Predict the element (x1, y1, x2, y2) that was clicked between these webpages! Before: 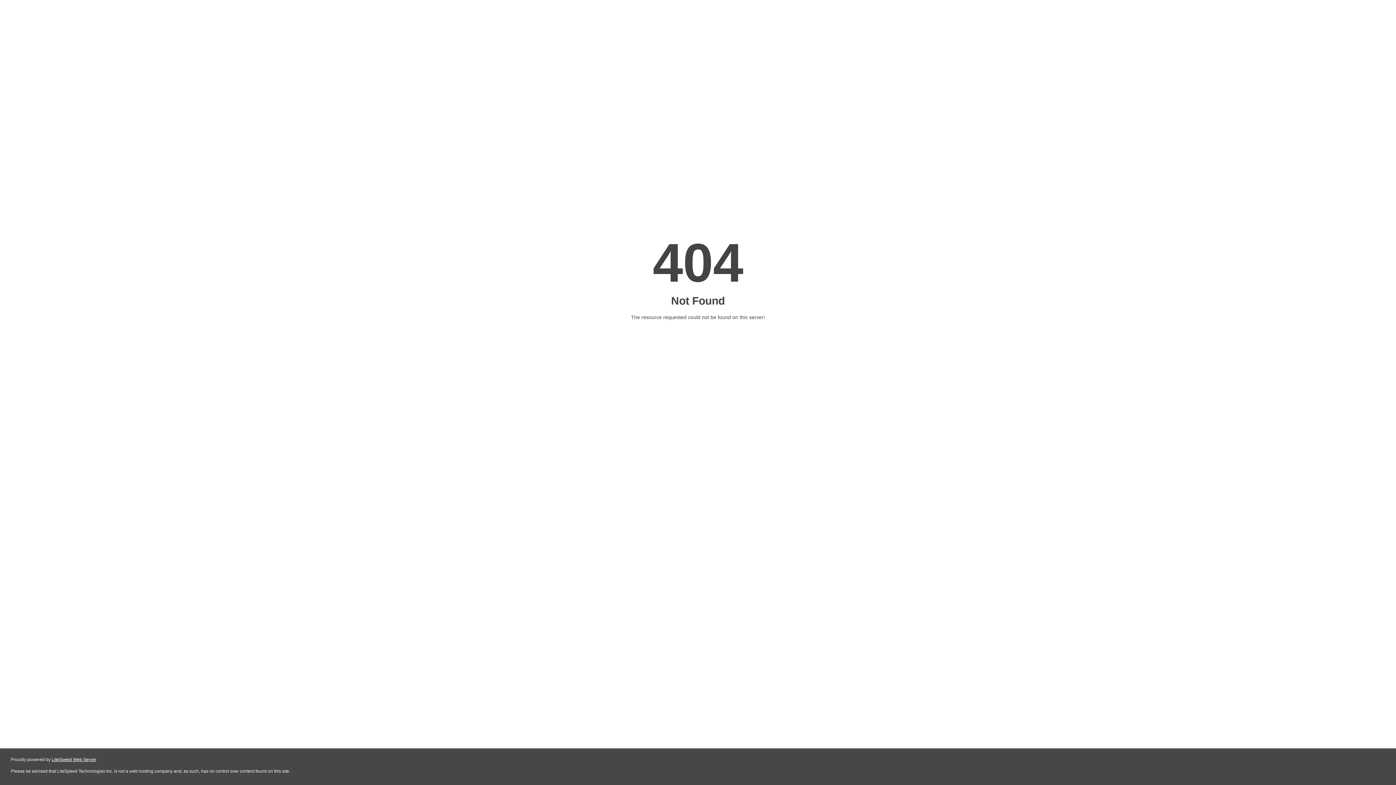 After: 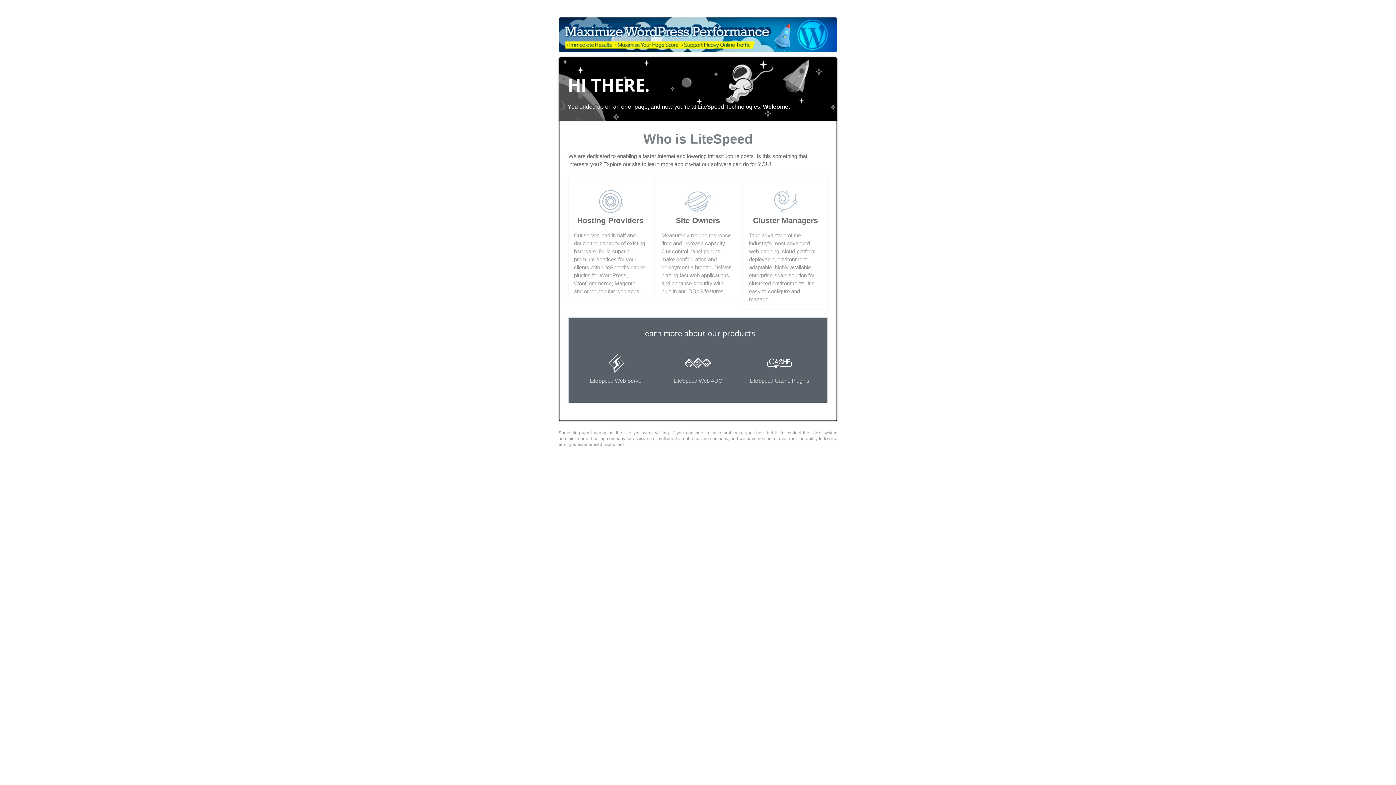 Action: label: LiteSpeed Web Server bbox: (51, 757, 96, 762)